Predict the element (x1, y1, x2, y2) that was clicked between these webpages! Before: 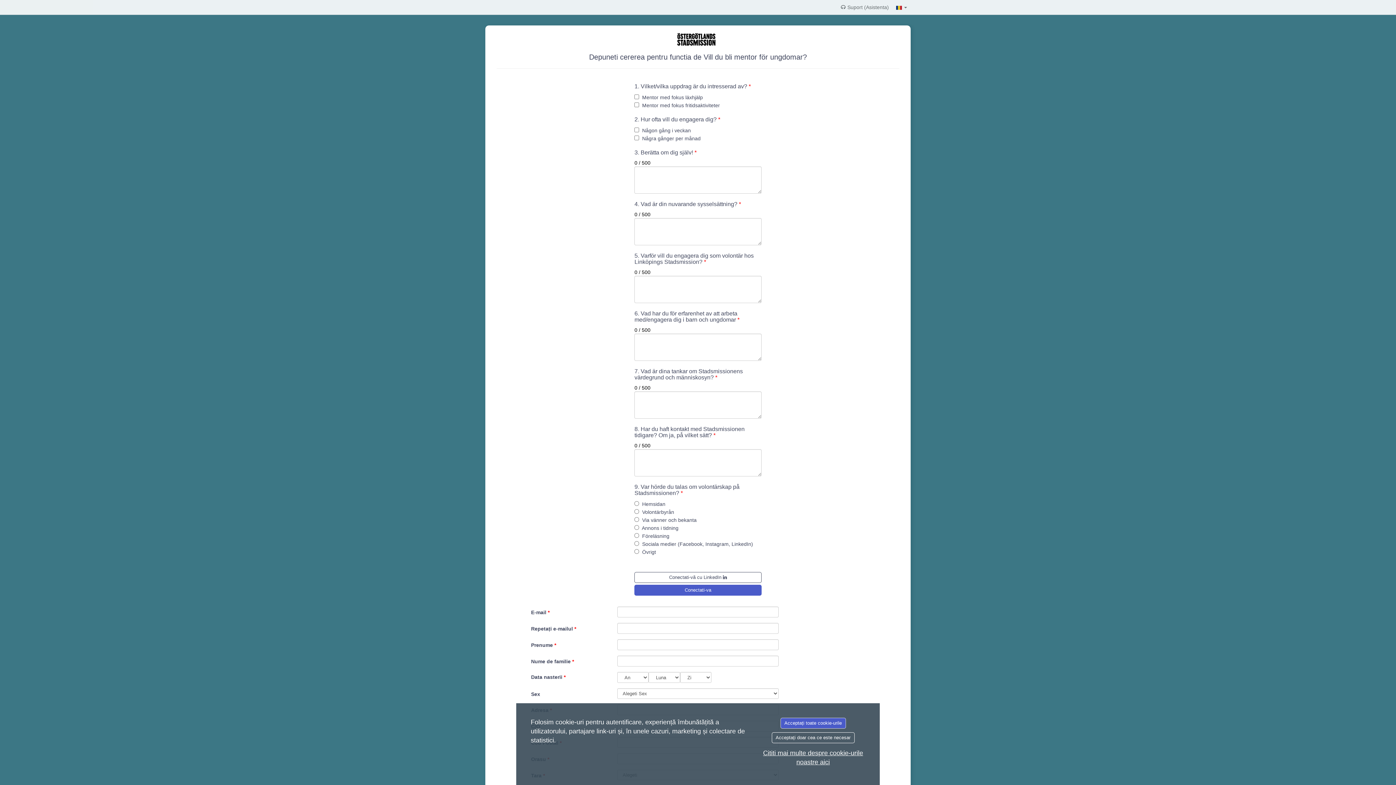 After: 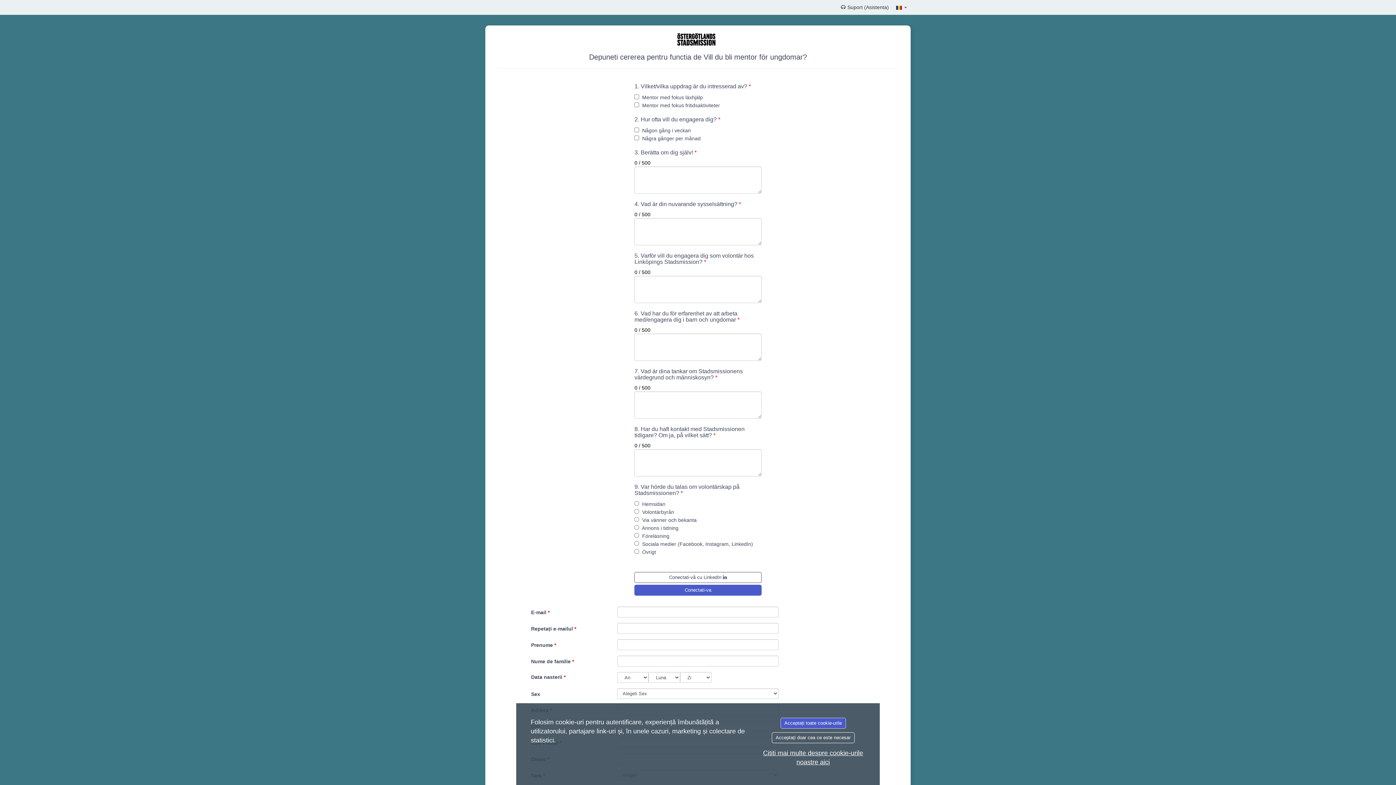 Action: bbox: (837, 0, 892, 14) label: Suport (Asistenta)